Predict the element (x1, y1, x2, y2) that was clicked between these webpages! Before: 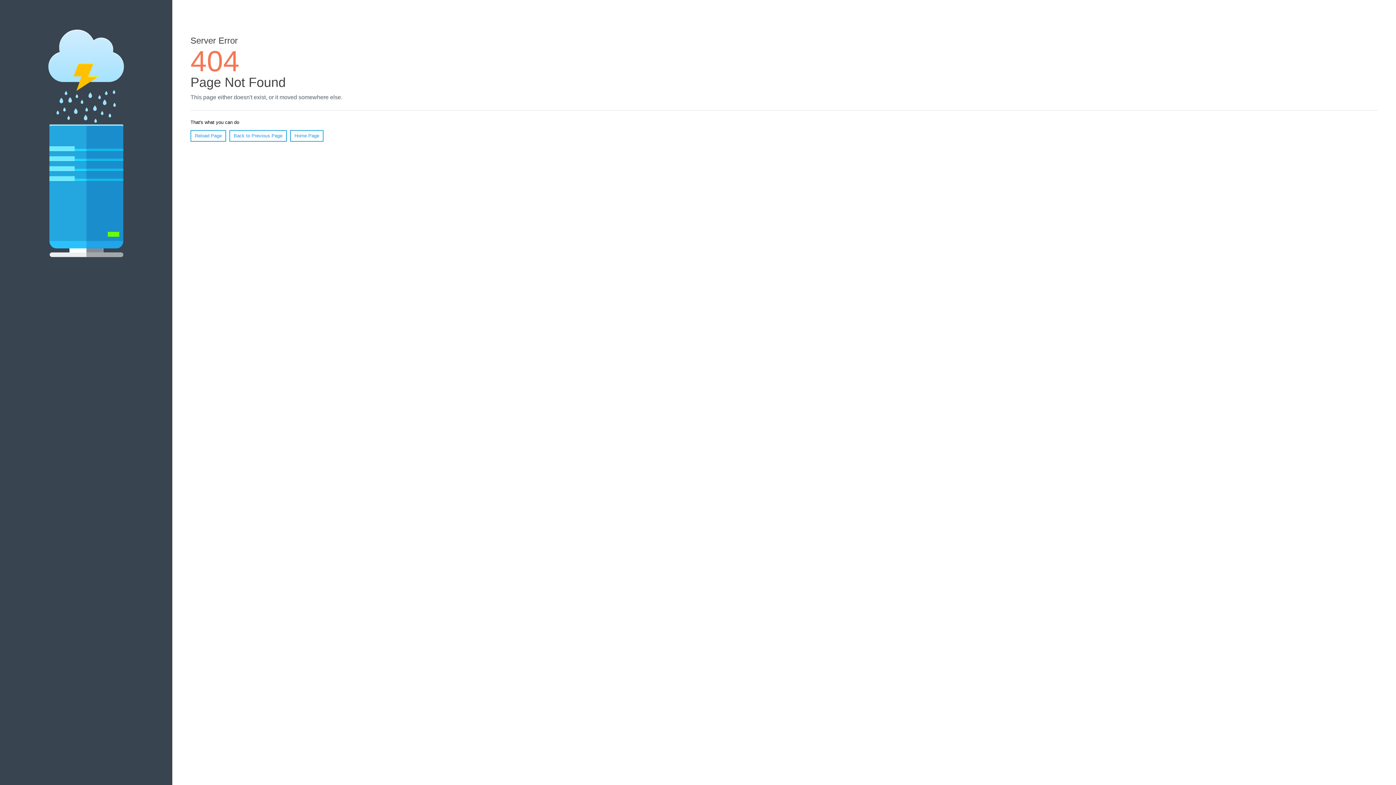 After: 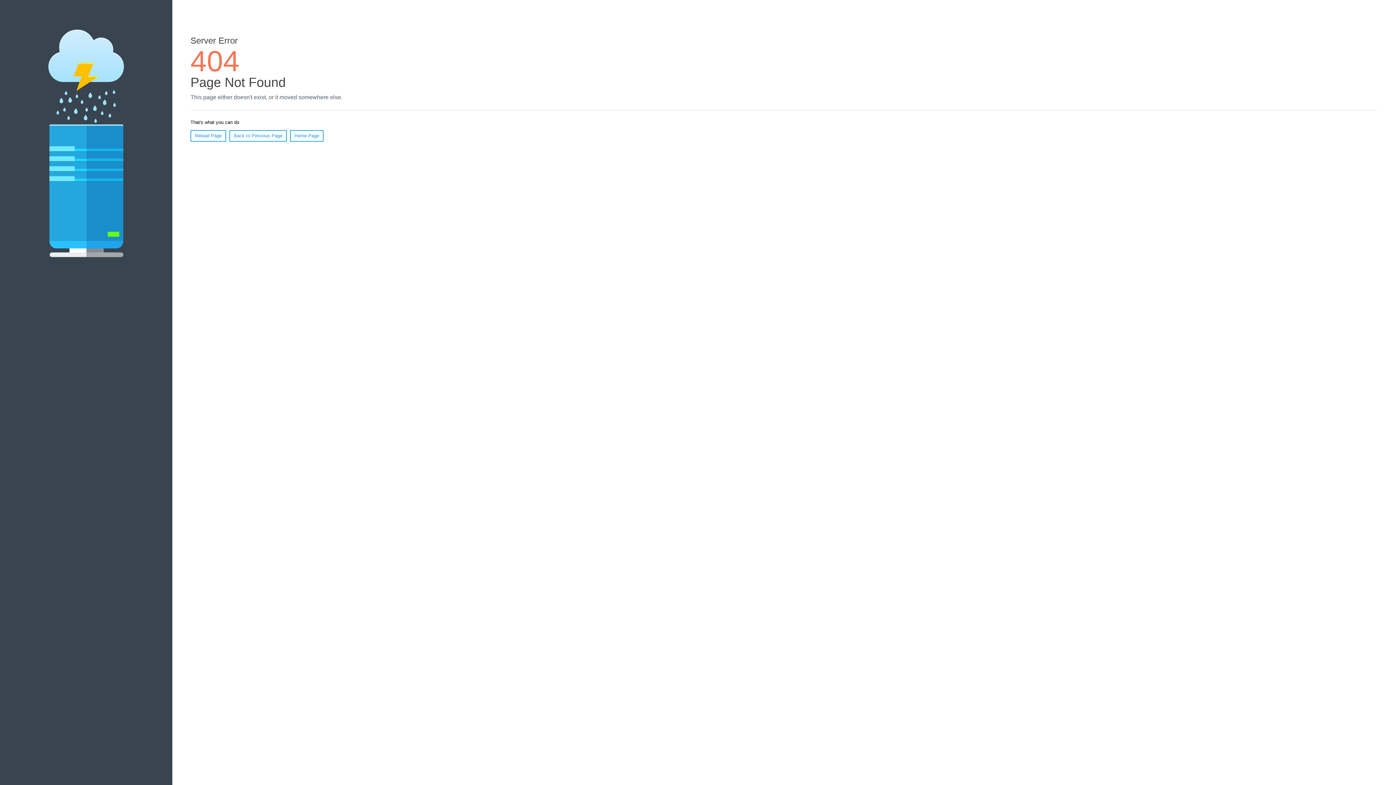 Action: label: Reload Page bbox: (190, 130, 226, 141)